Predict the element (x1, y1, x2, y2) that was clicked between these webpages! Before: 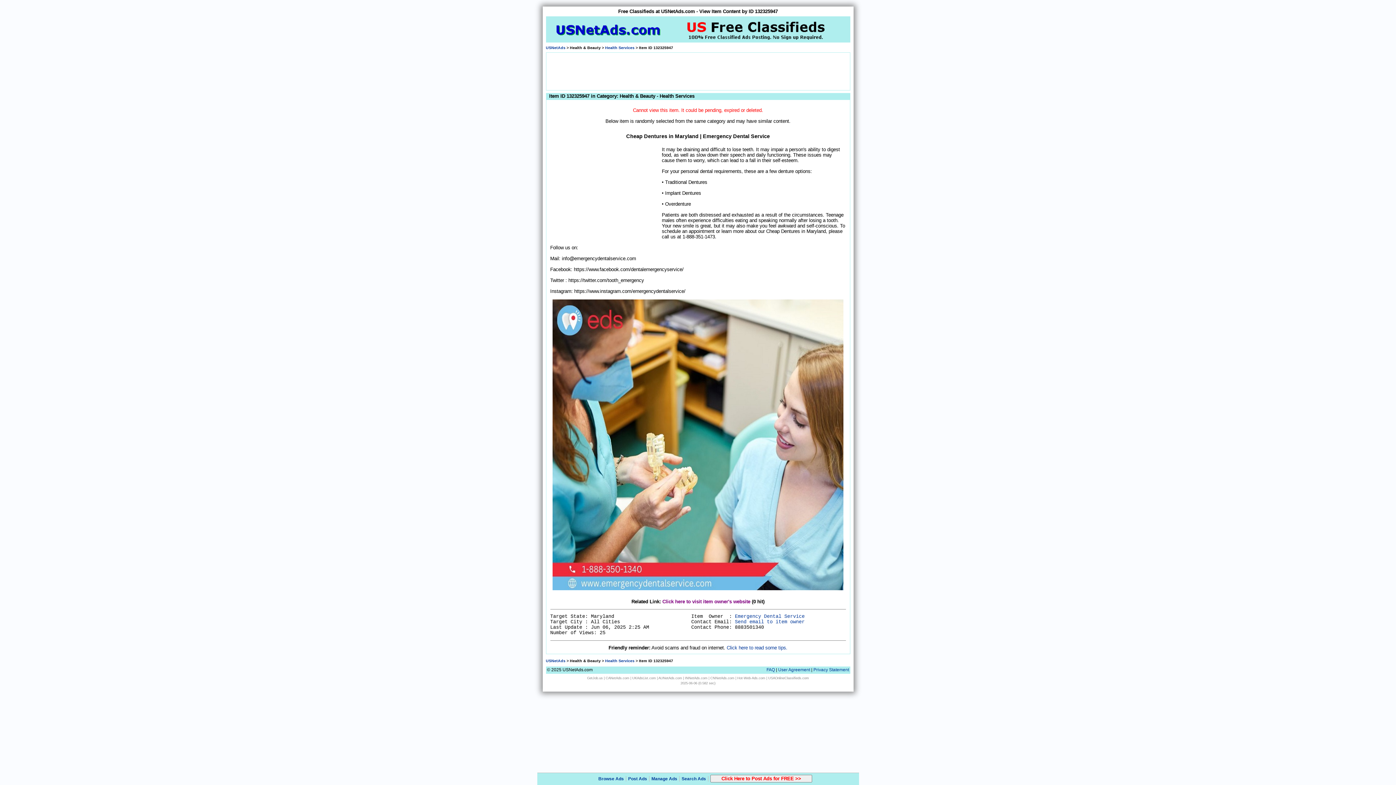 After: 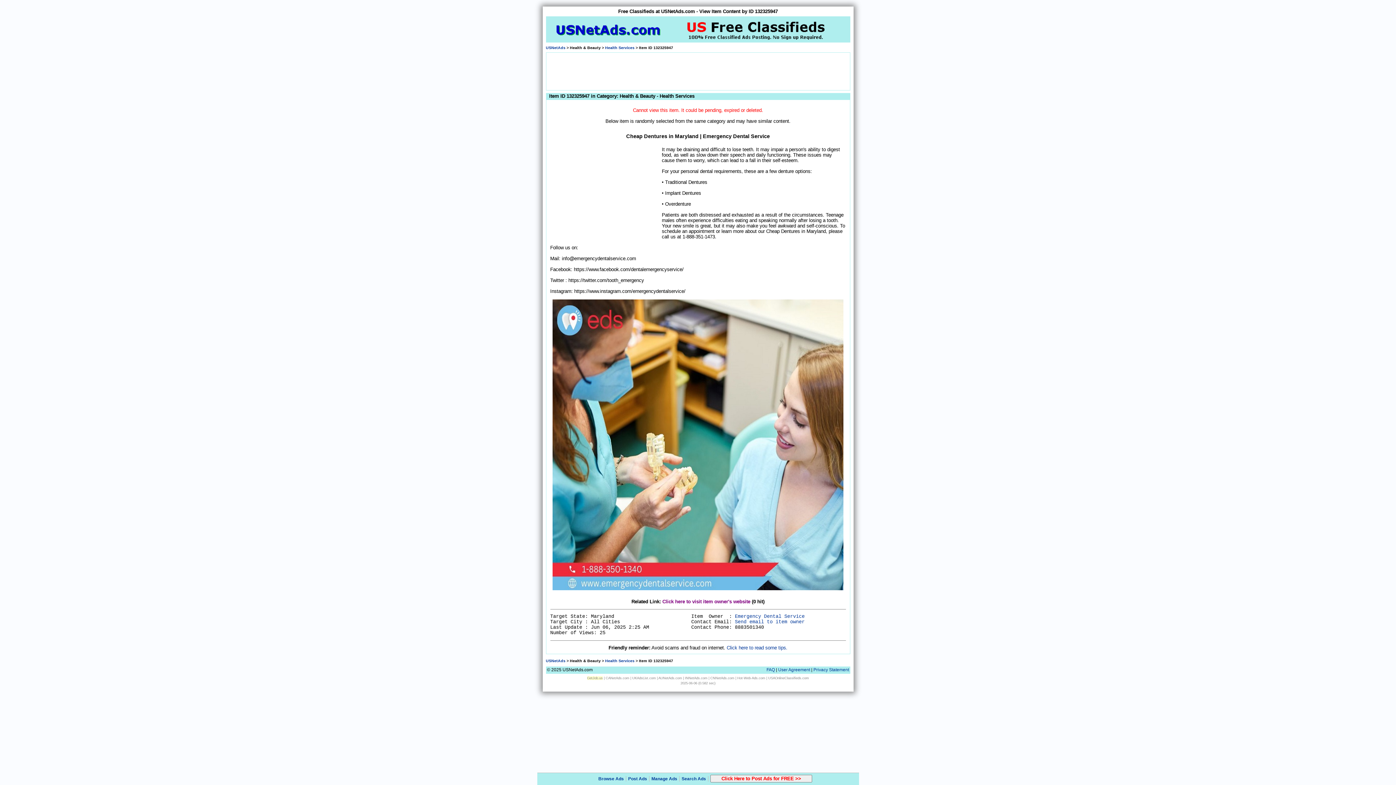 Action: label: GetJob.us bbox: (587, 676, 602, 680)